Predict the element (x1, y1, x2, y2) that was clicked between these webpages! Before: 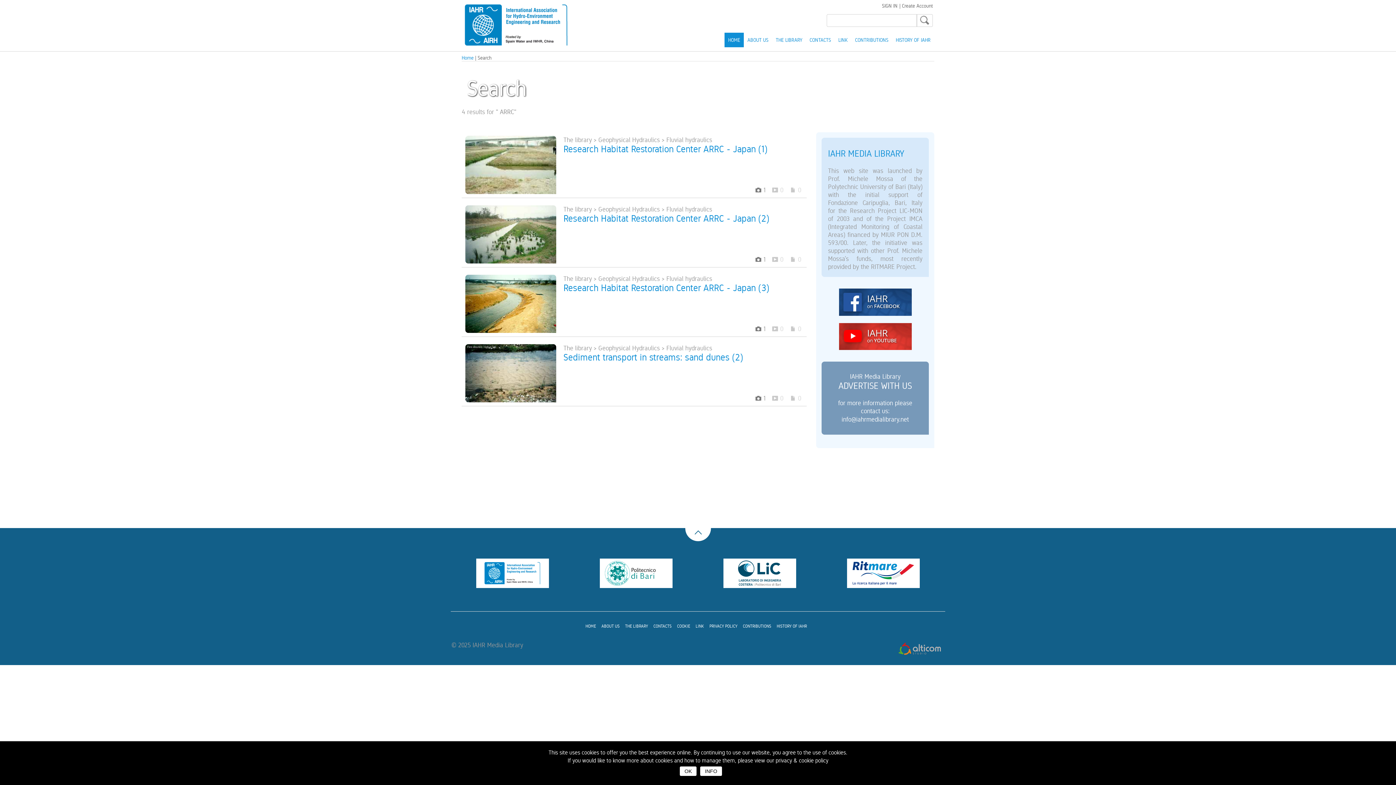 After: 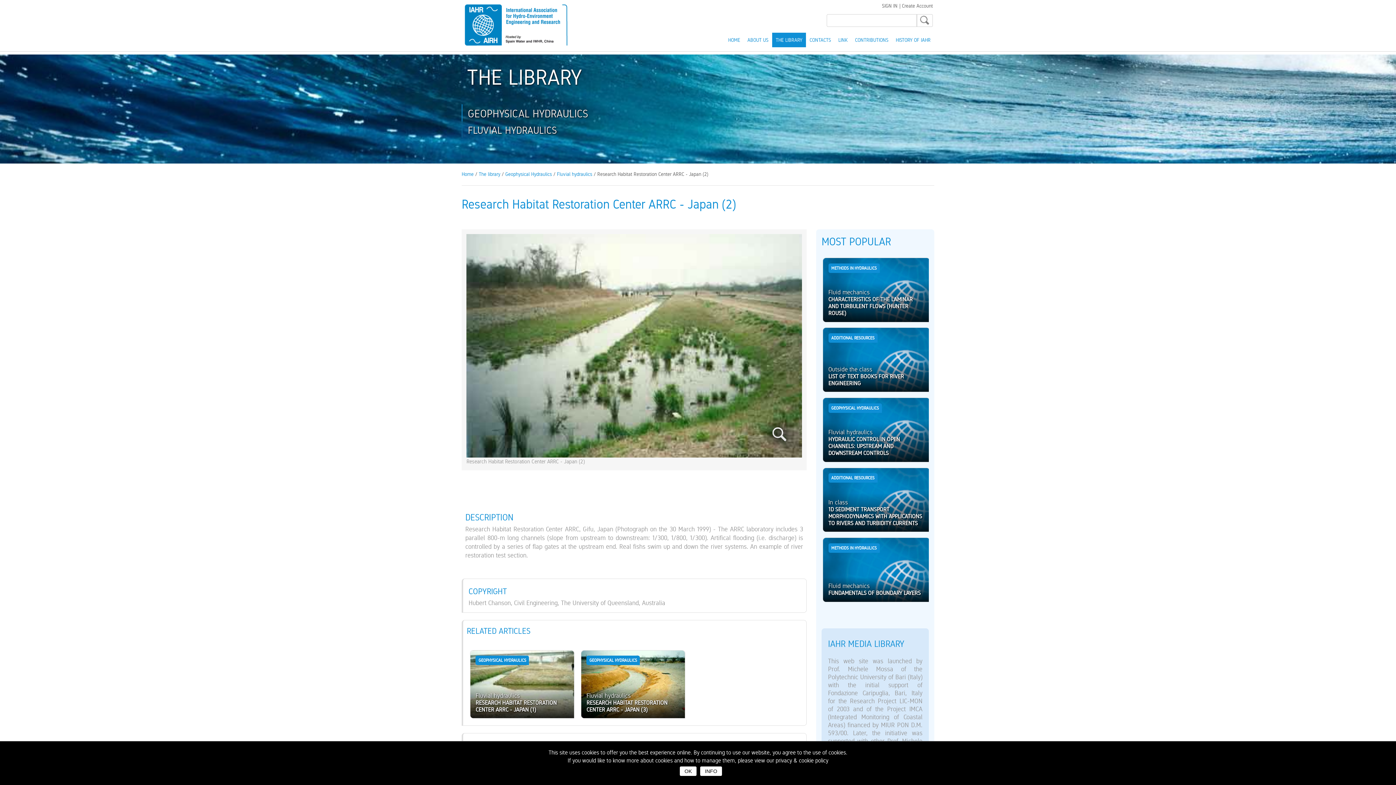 Action: label: Research Habitat Restoration Center ARRC - Japan (2) bbox: (563, 215, 769, 223)